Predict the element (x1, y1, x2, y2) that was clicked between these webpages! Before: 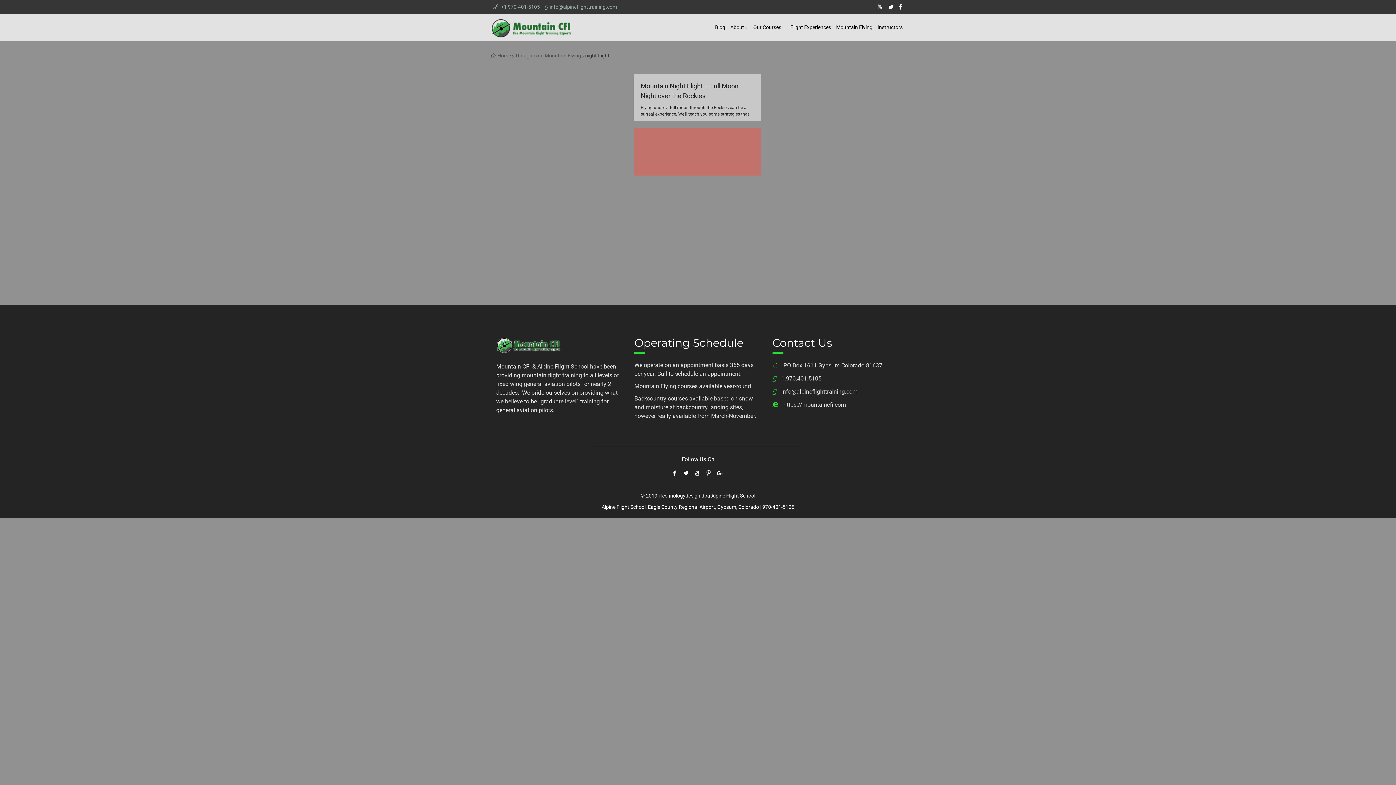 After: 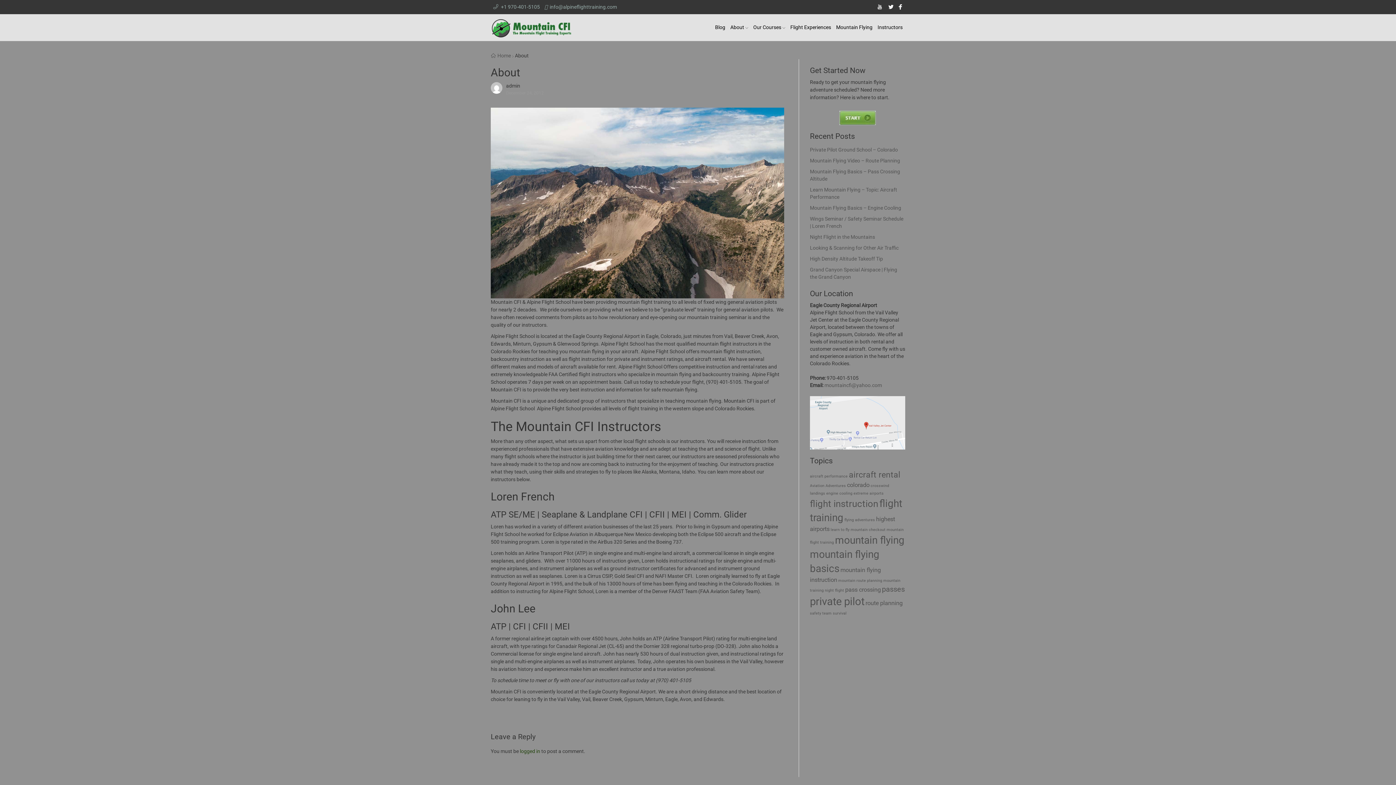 Action: bbox: (877, 24, 902, 30) label: Instructors